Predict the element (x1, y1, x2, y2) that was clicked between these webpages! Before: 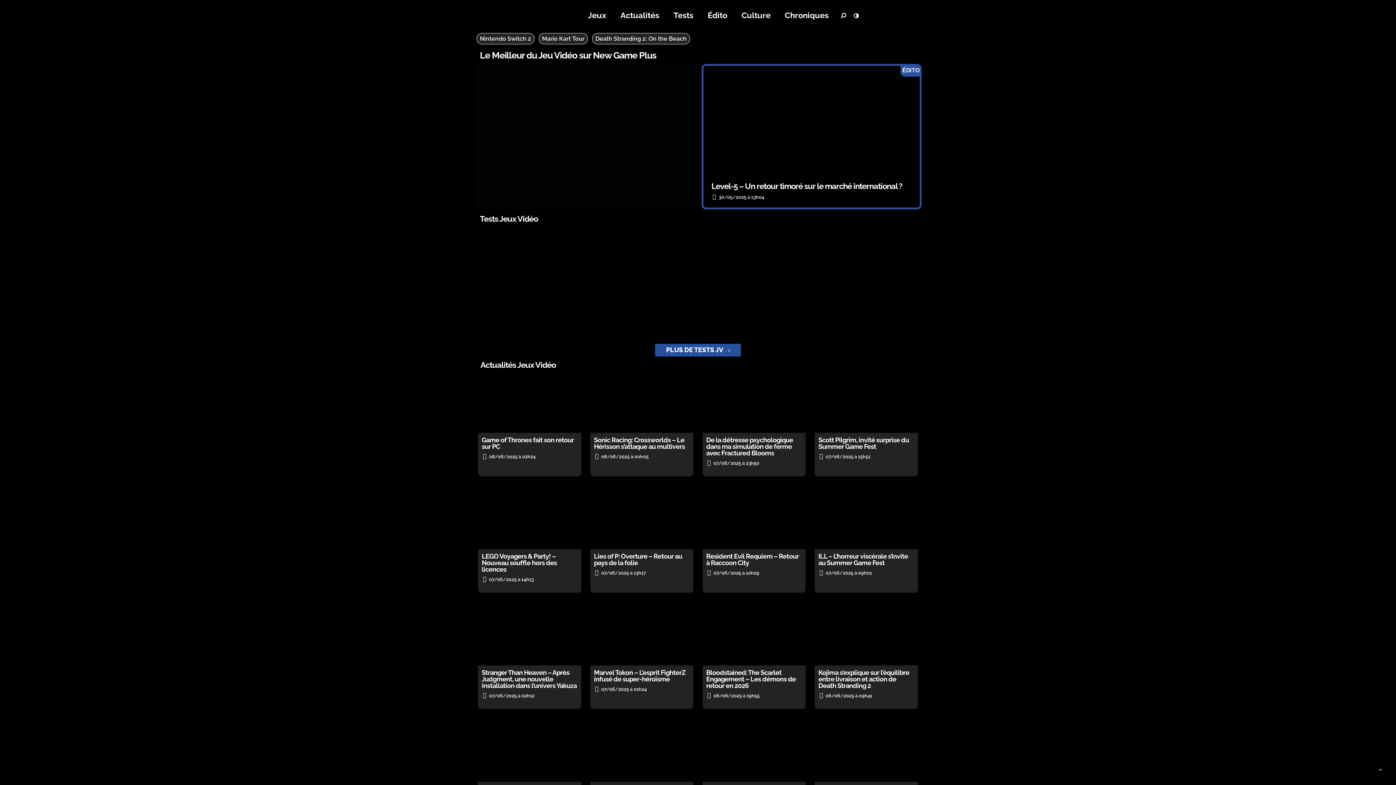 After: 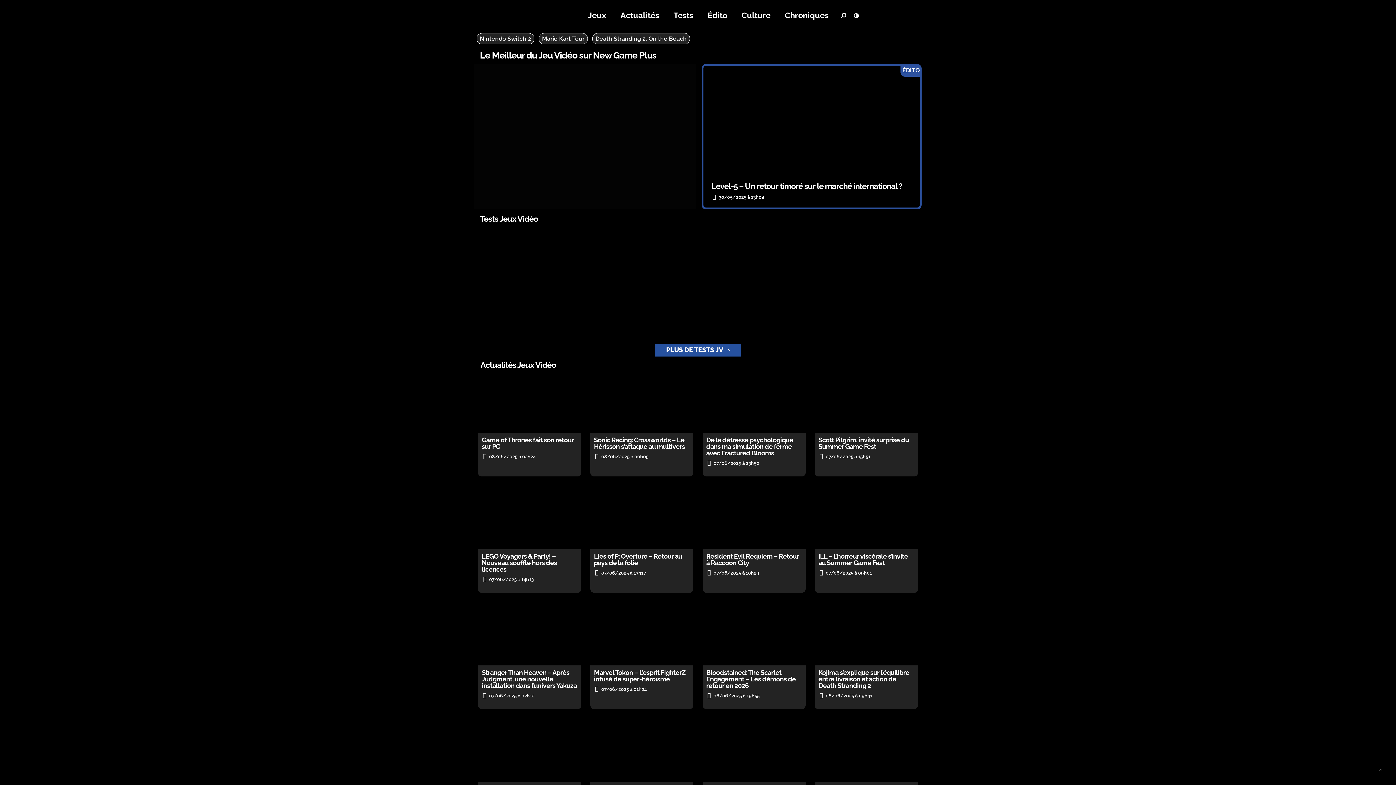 Action: label: quick search bbox: (840, 8, 847, 22)